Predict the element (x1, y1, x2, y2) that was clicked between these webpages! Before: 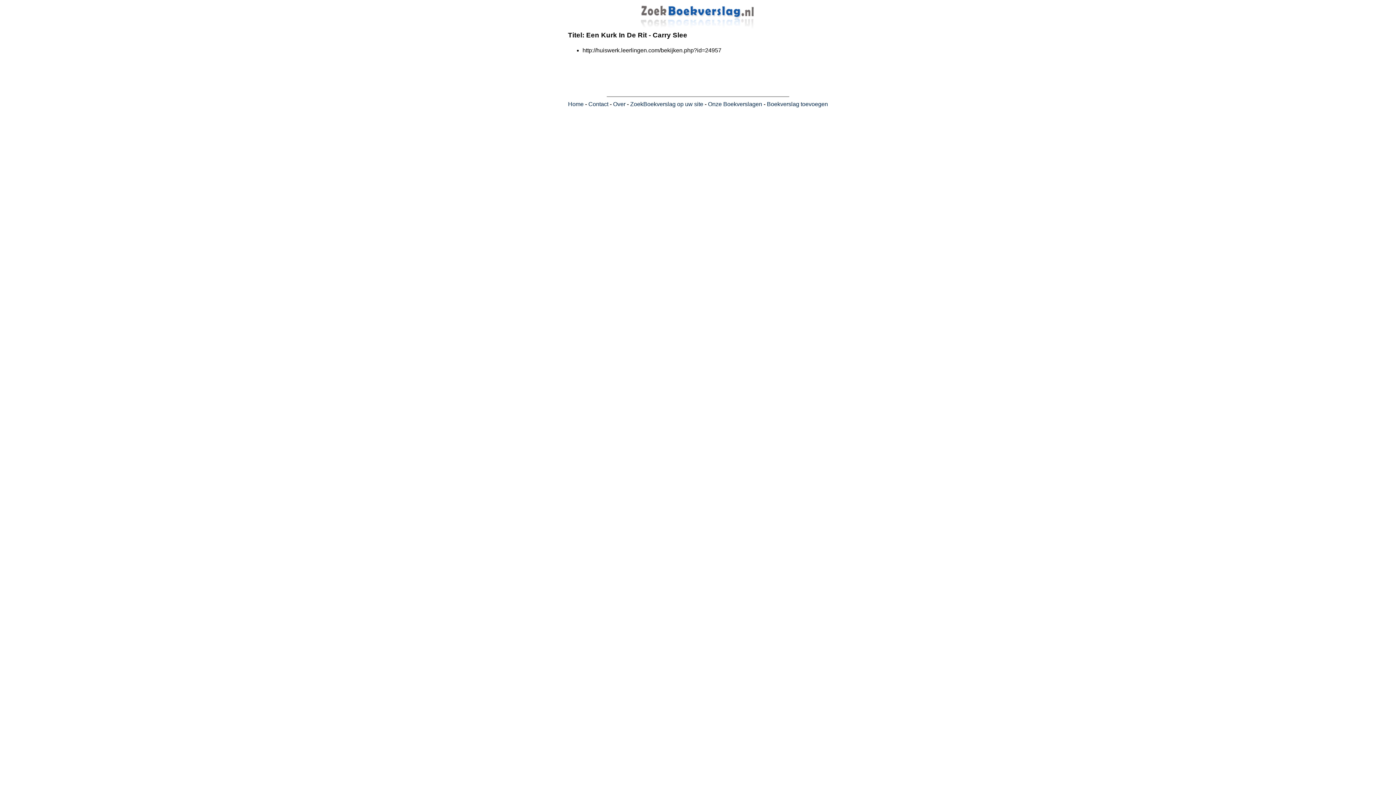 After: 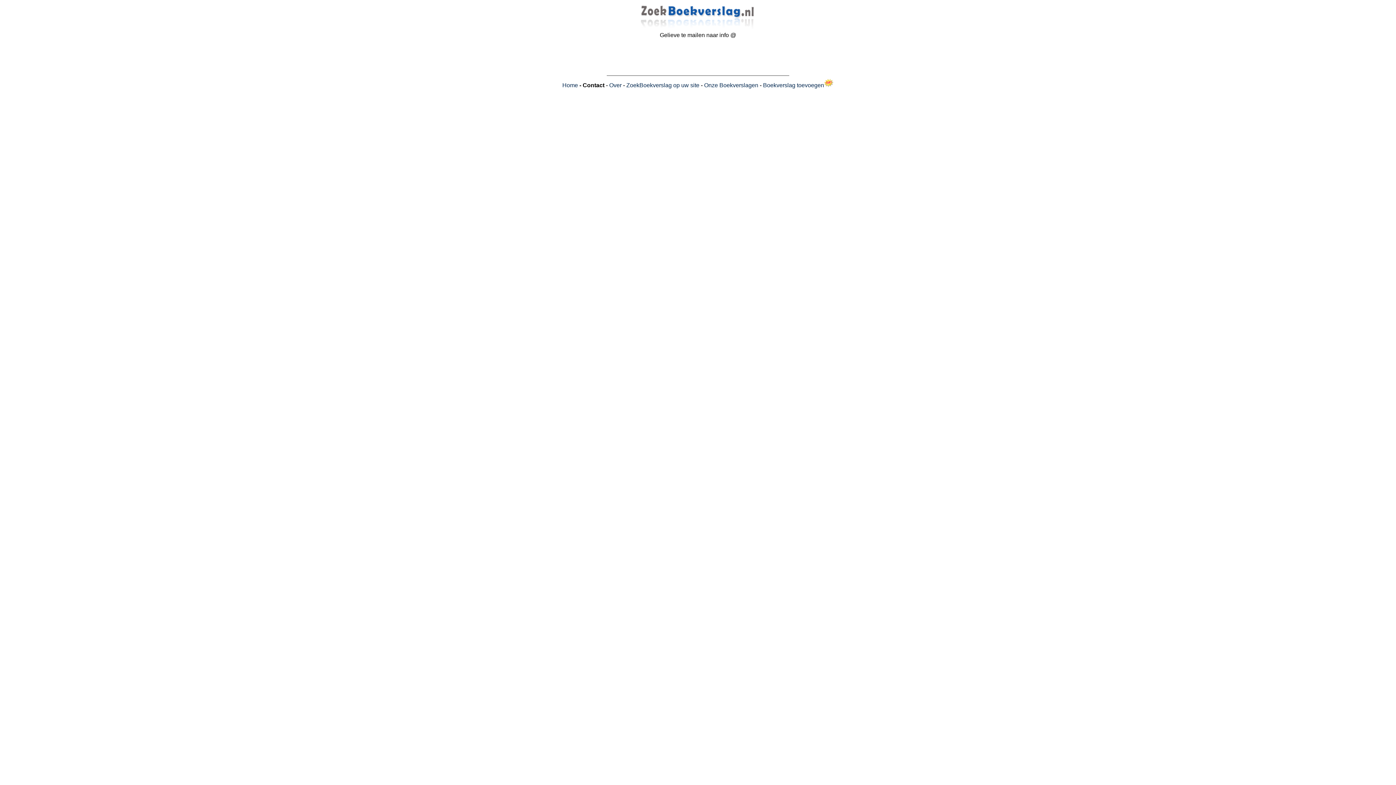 Action: bbox: (588, 101, 608, 107) label: Contact